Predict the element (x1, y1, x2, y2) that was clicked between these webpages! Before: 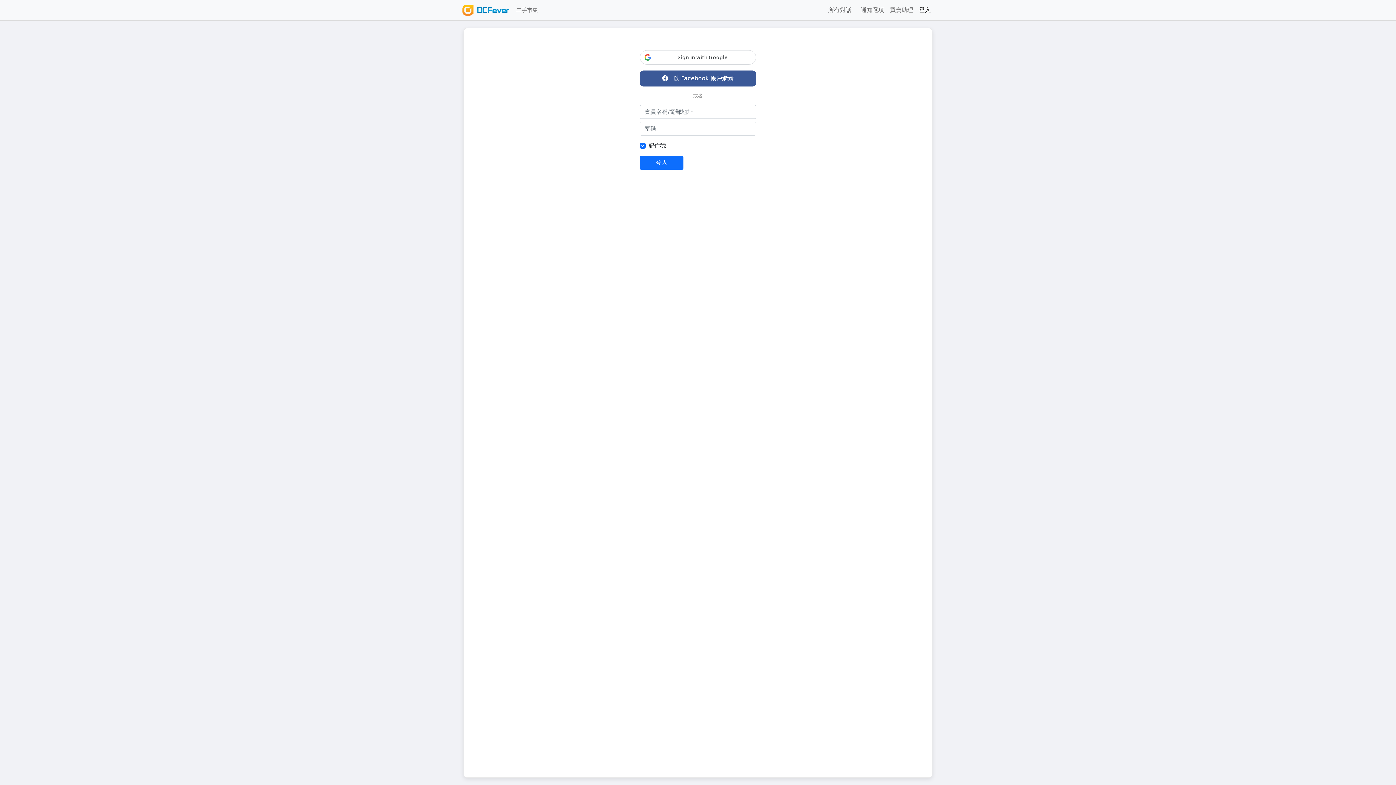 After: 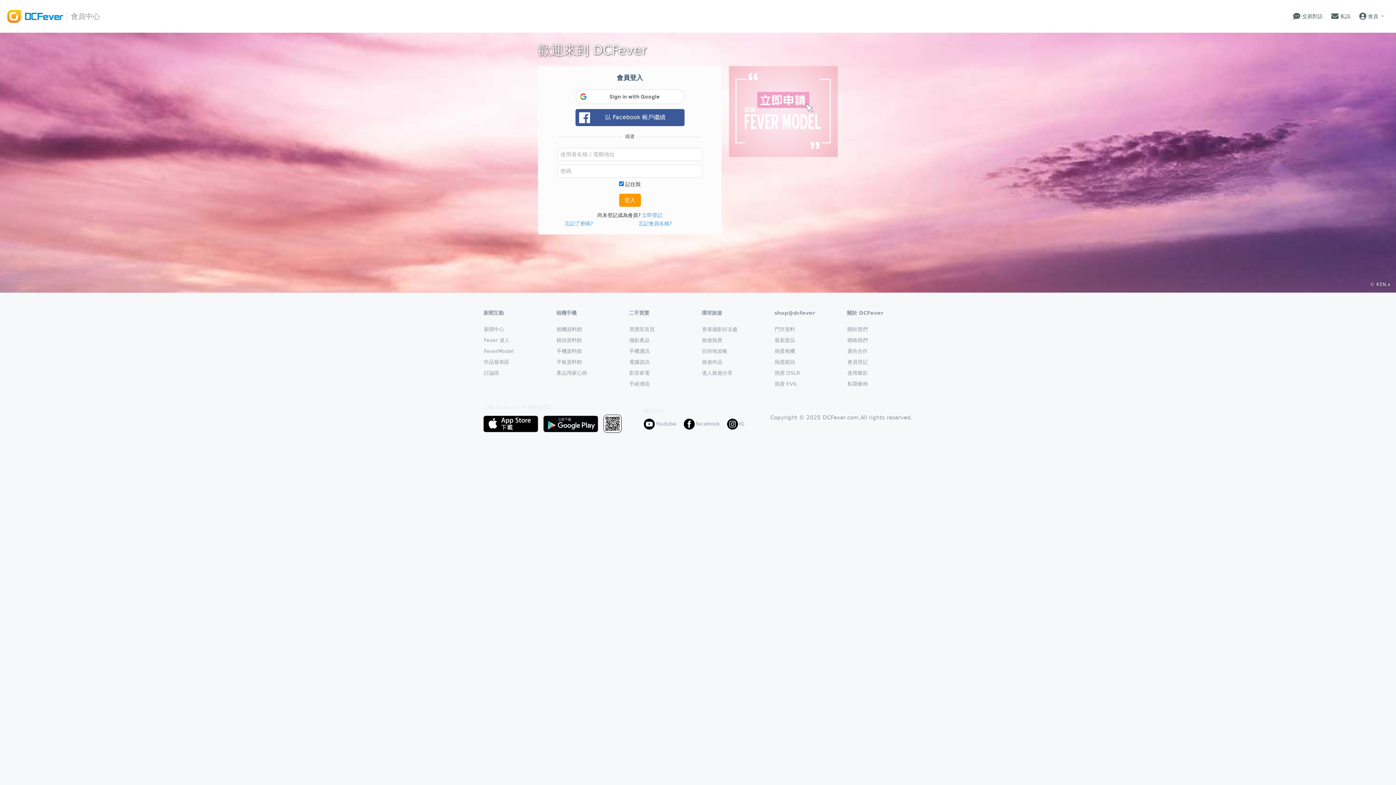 Action: bbox: (887, 2, 916, 17) label: 買賣助理